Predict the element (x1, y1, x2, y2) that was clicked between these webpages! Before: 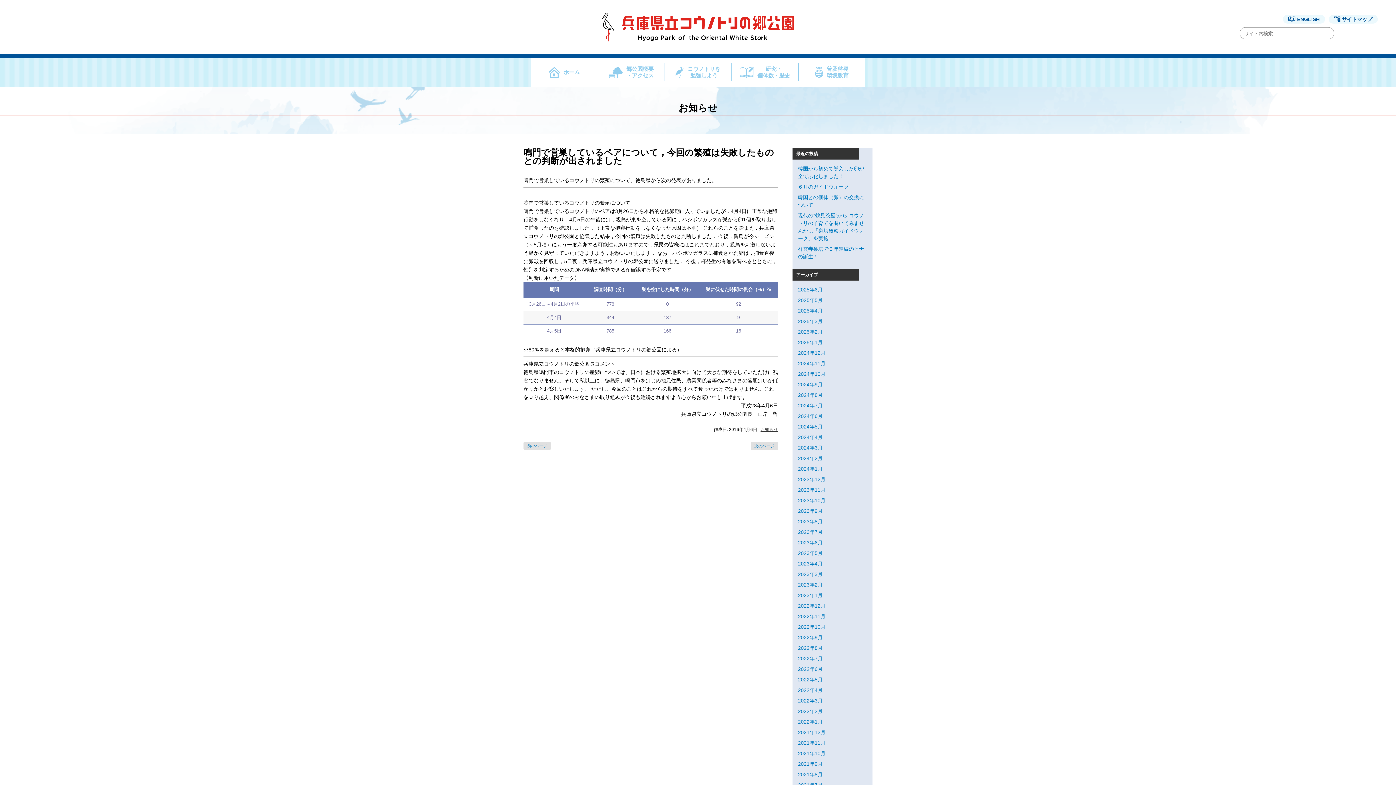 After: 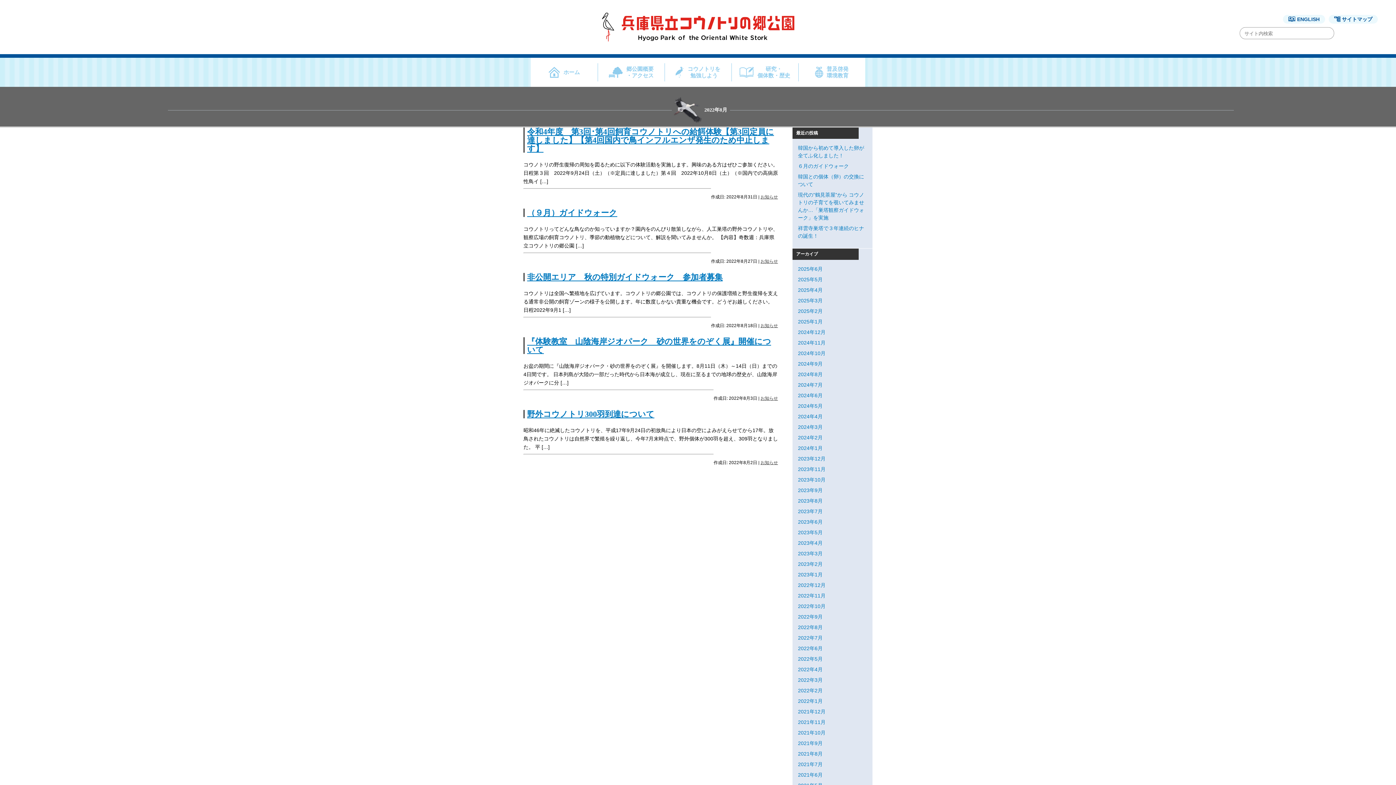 Action: bbox: (798, 645, 822, 651) label: 2022年8月